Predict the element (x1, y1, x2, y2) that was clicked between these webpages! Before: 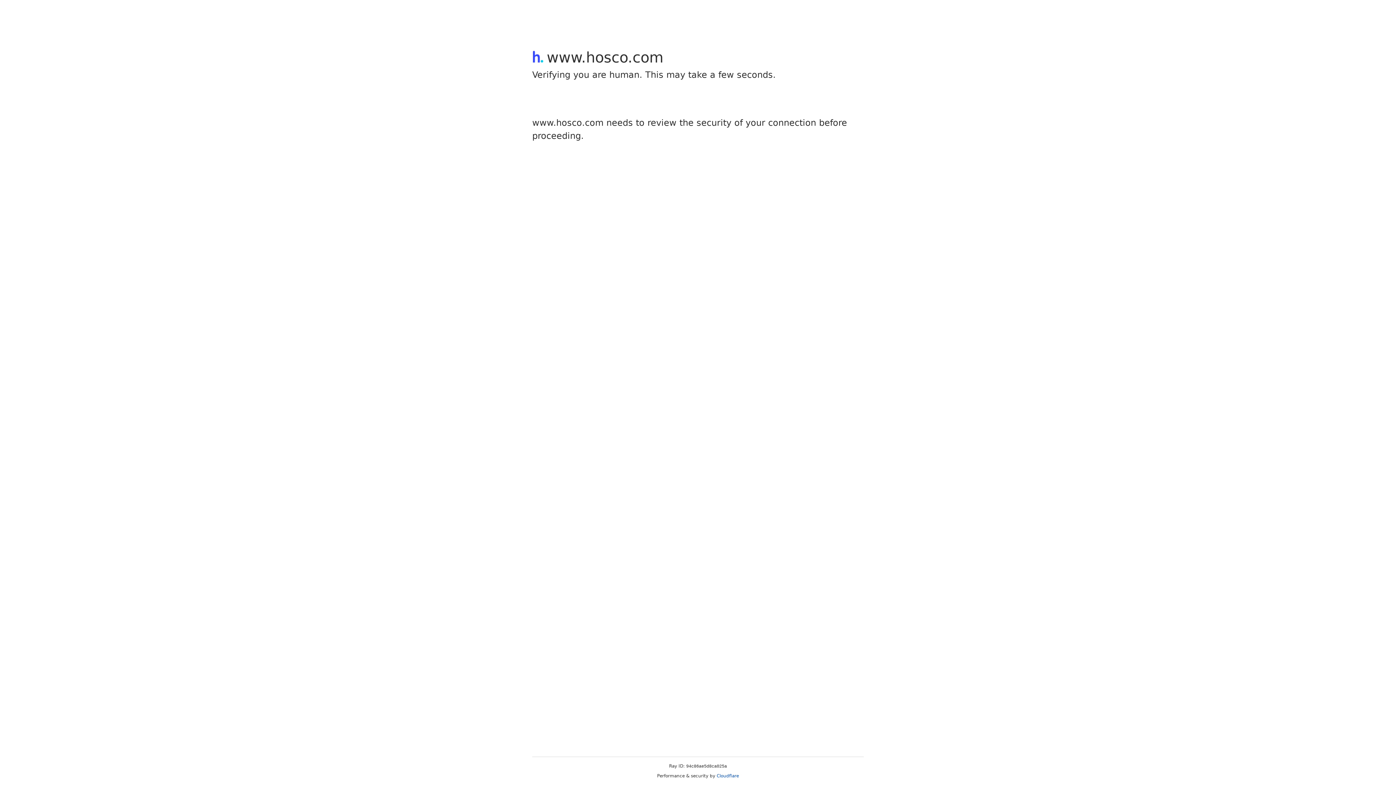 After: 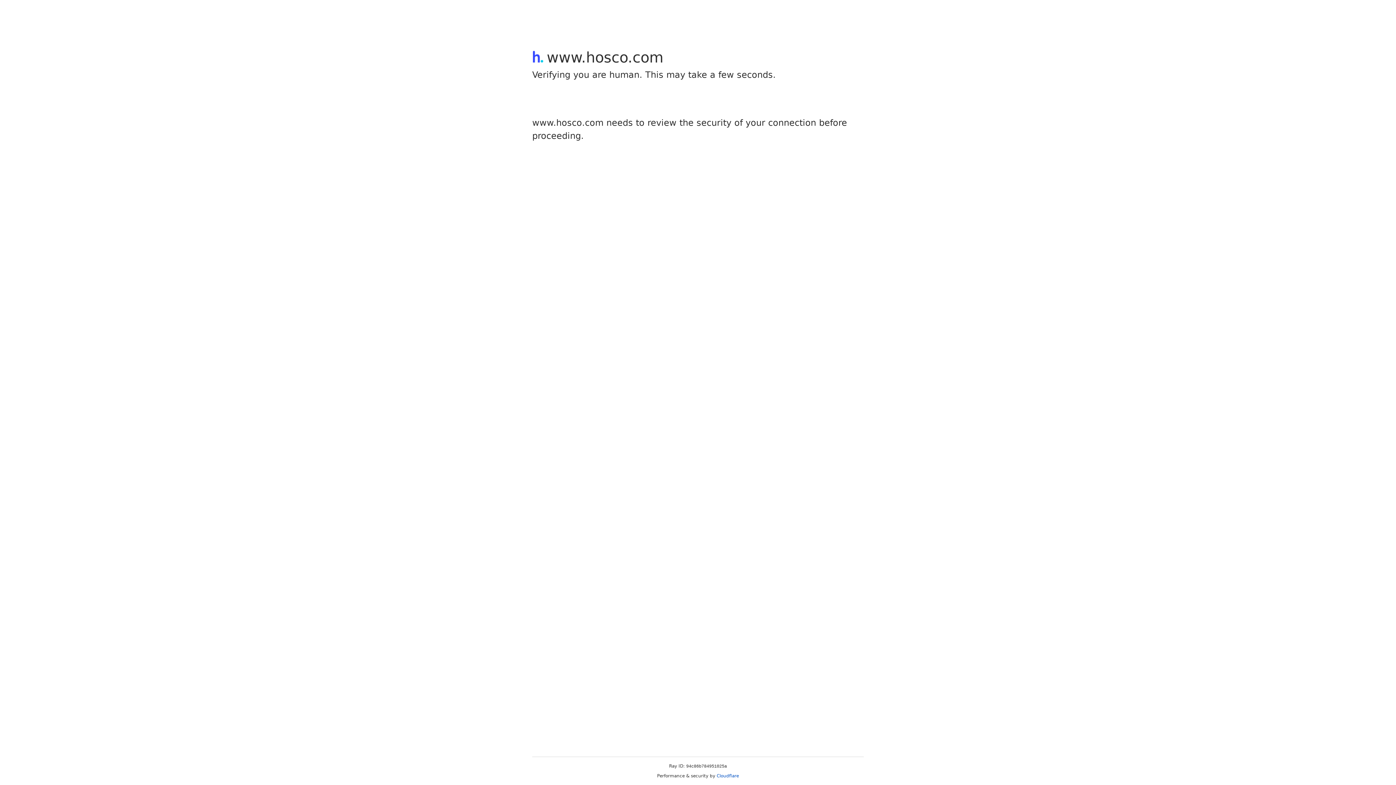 Action: label: Cloudflare bbox: (716, 773, 739, 778)